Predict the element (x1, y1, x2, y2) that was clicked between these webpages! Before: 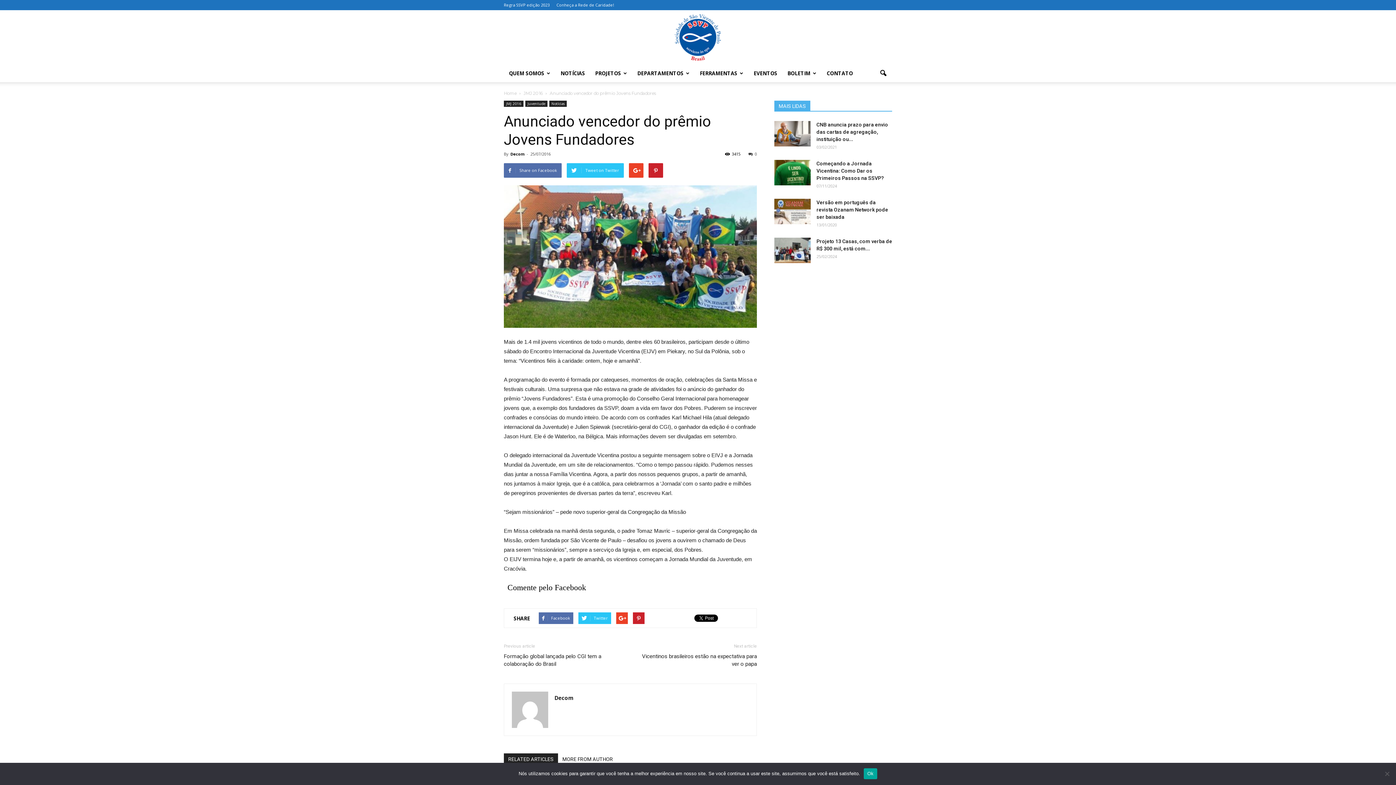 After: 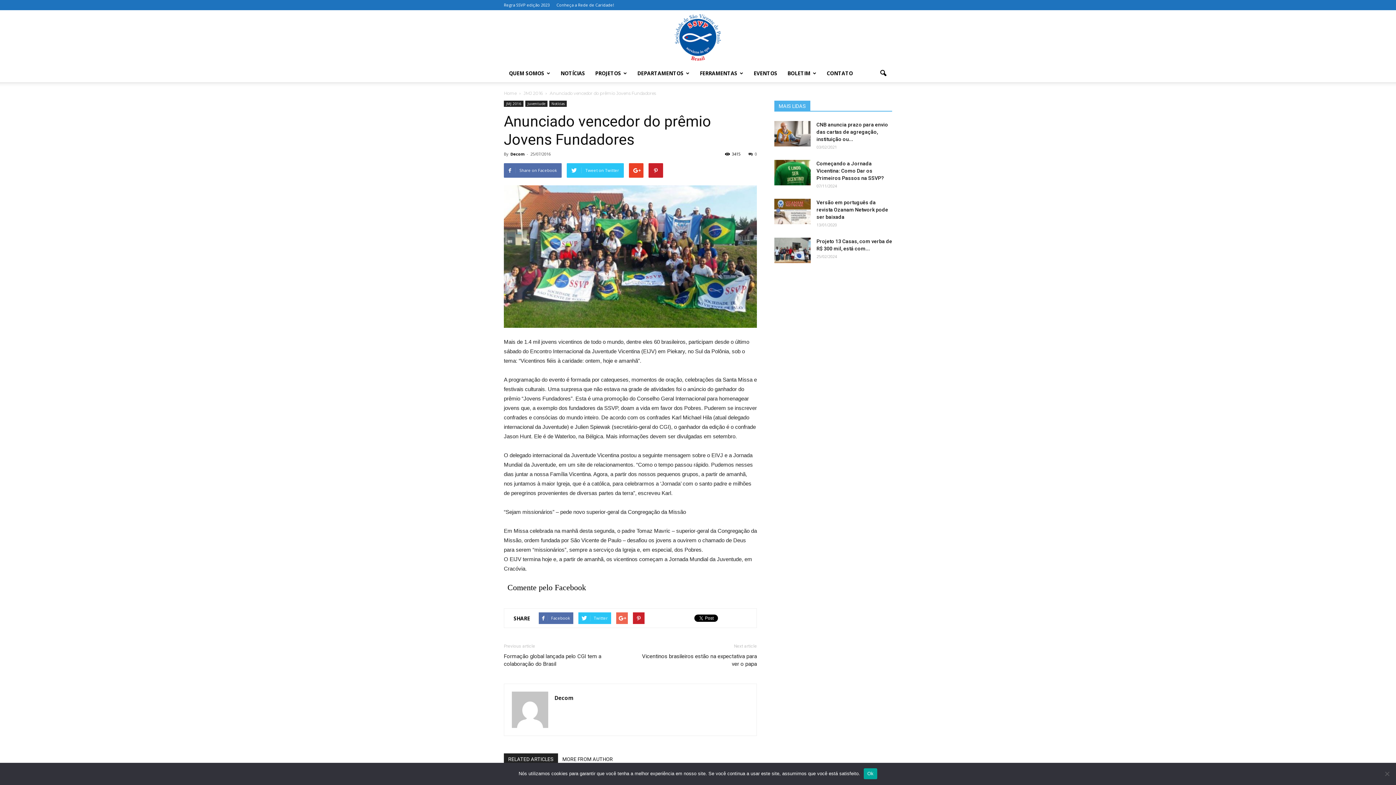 Action: bbox: (616, 612, 628, 624)